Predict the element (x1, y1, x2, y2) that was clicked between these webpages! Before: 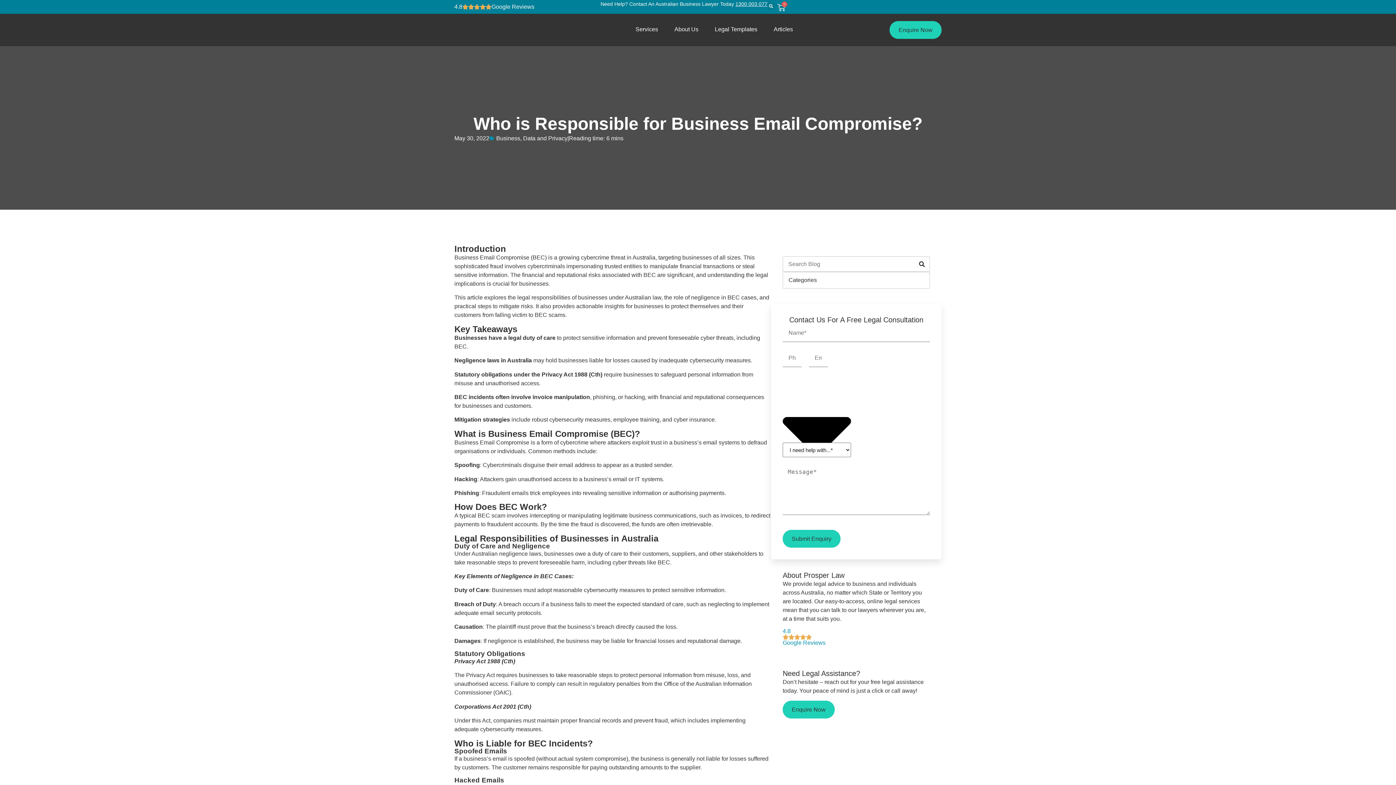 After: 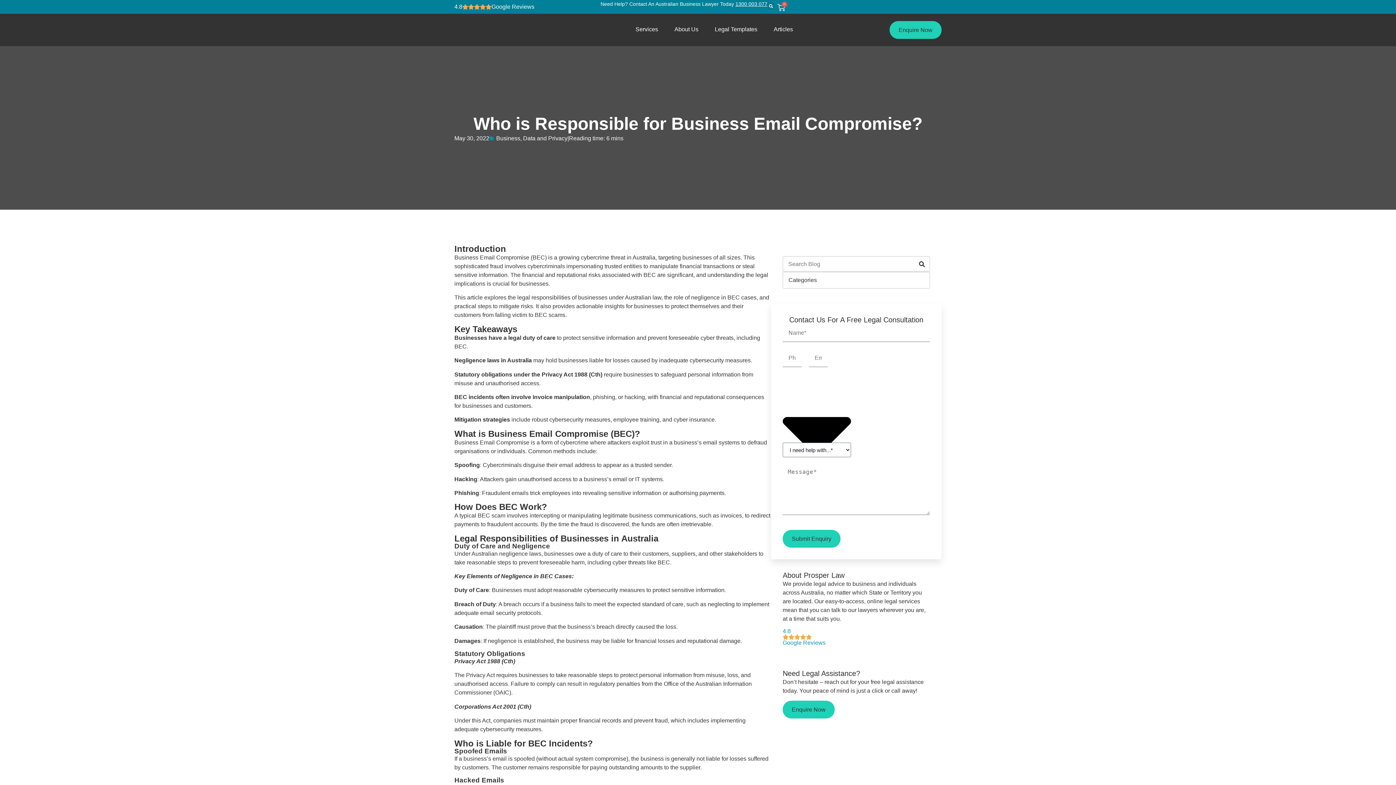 Action: bbox: (454, 4, 576, 9) label: 4.8

Google Reviews